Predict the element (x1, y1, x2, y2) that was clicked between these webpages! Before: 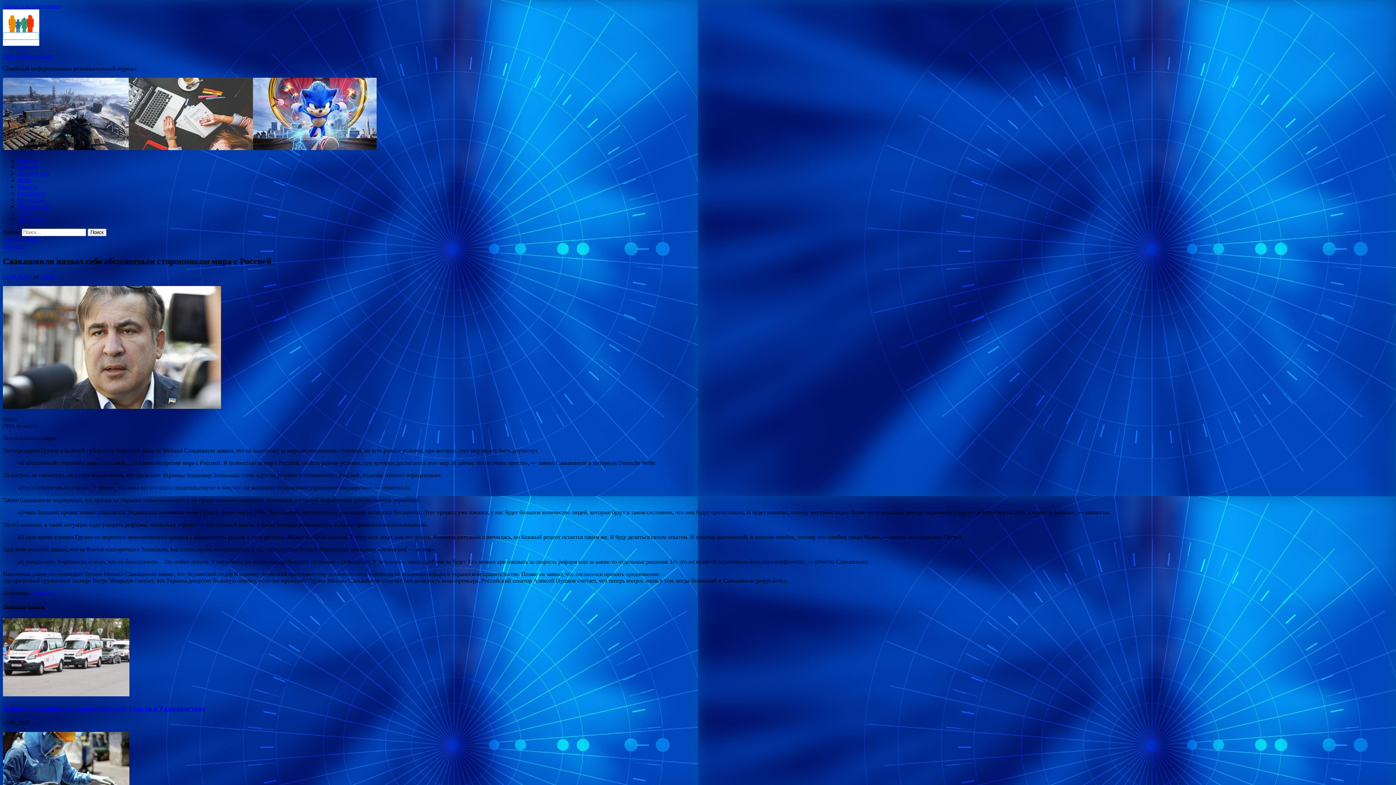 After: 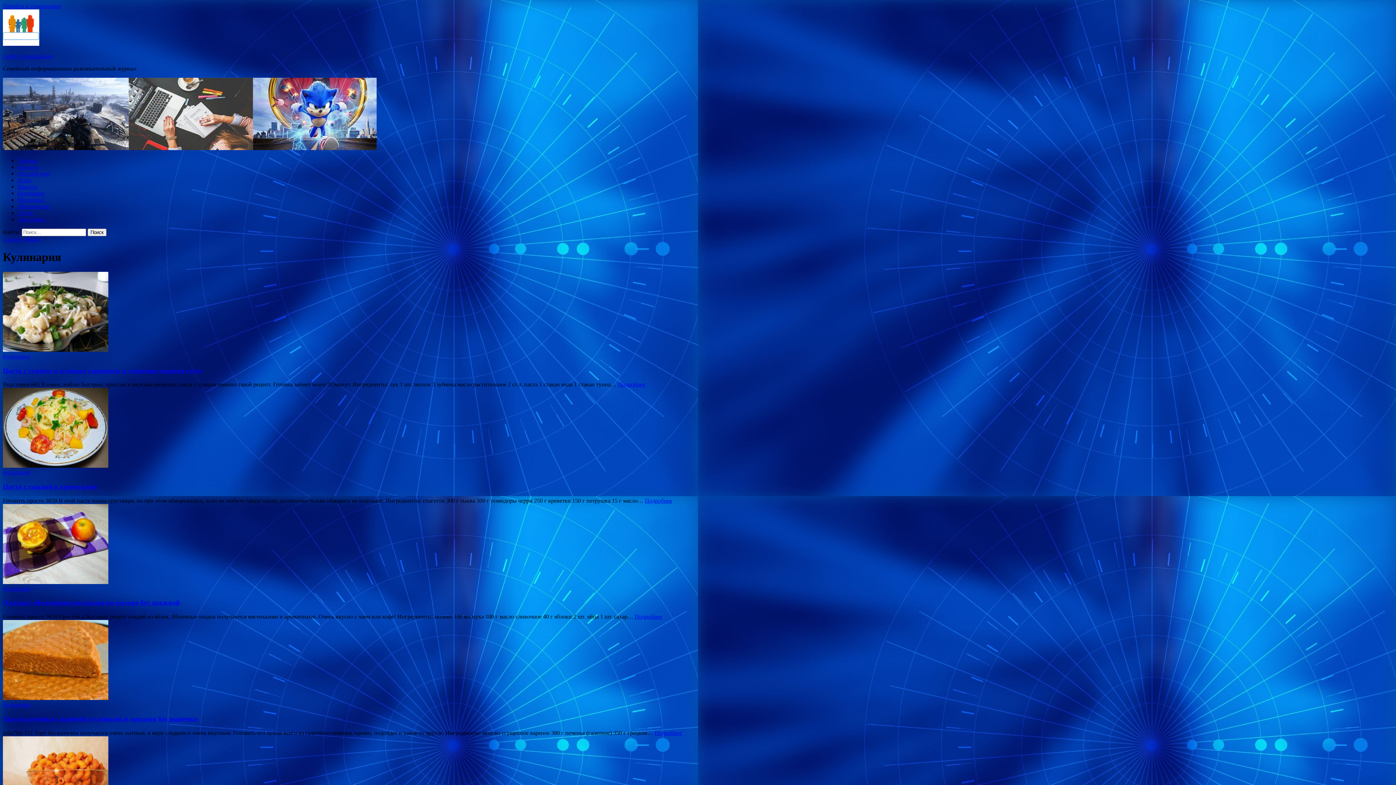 Action: bbox: (17, 190, 44, 196) label: Кулинария